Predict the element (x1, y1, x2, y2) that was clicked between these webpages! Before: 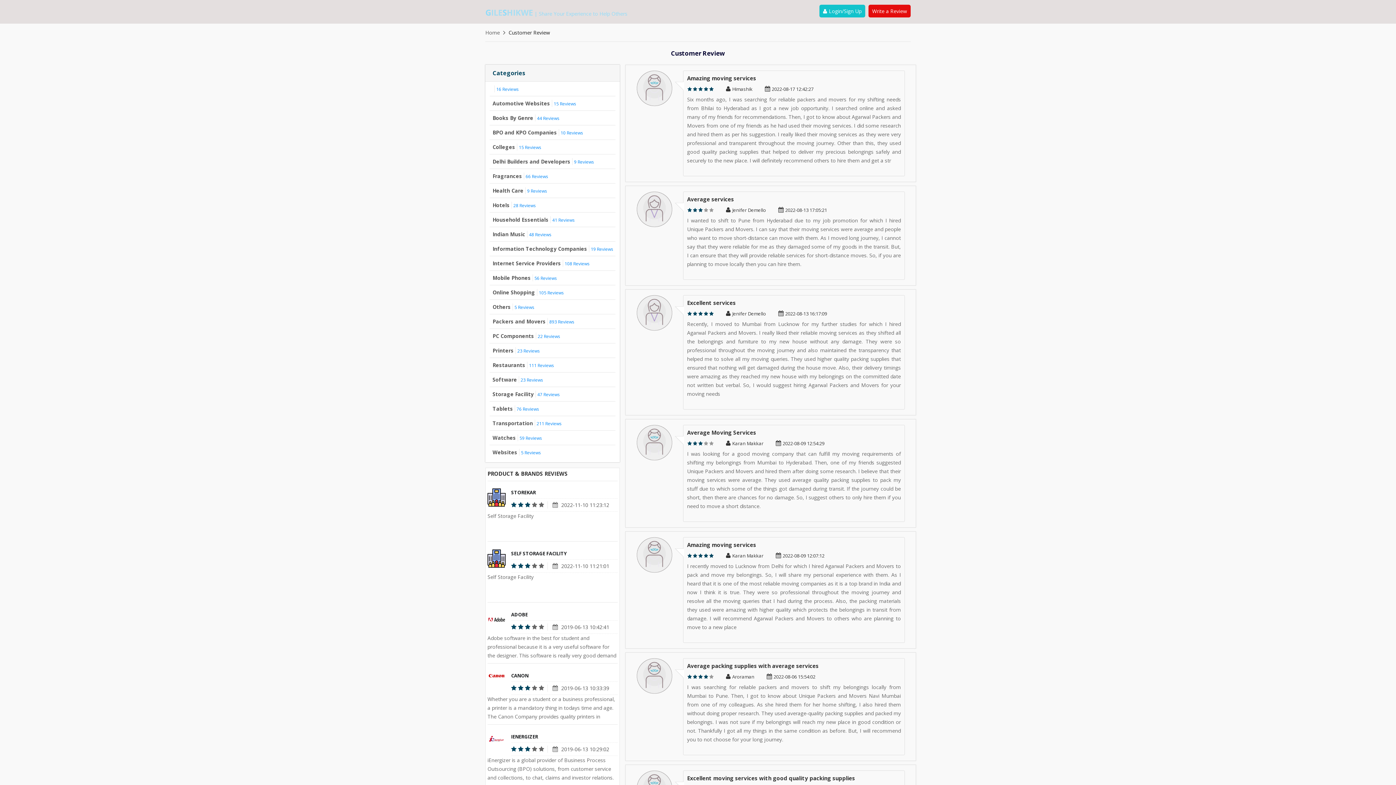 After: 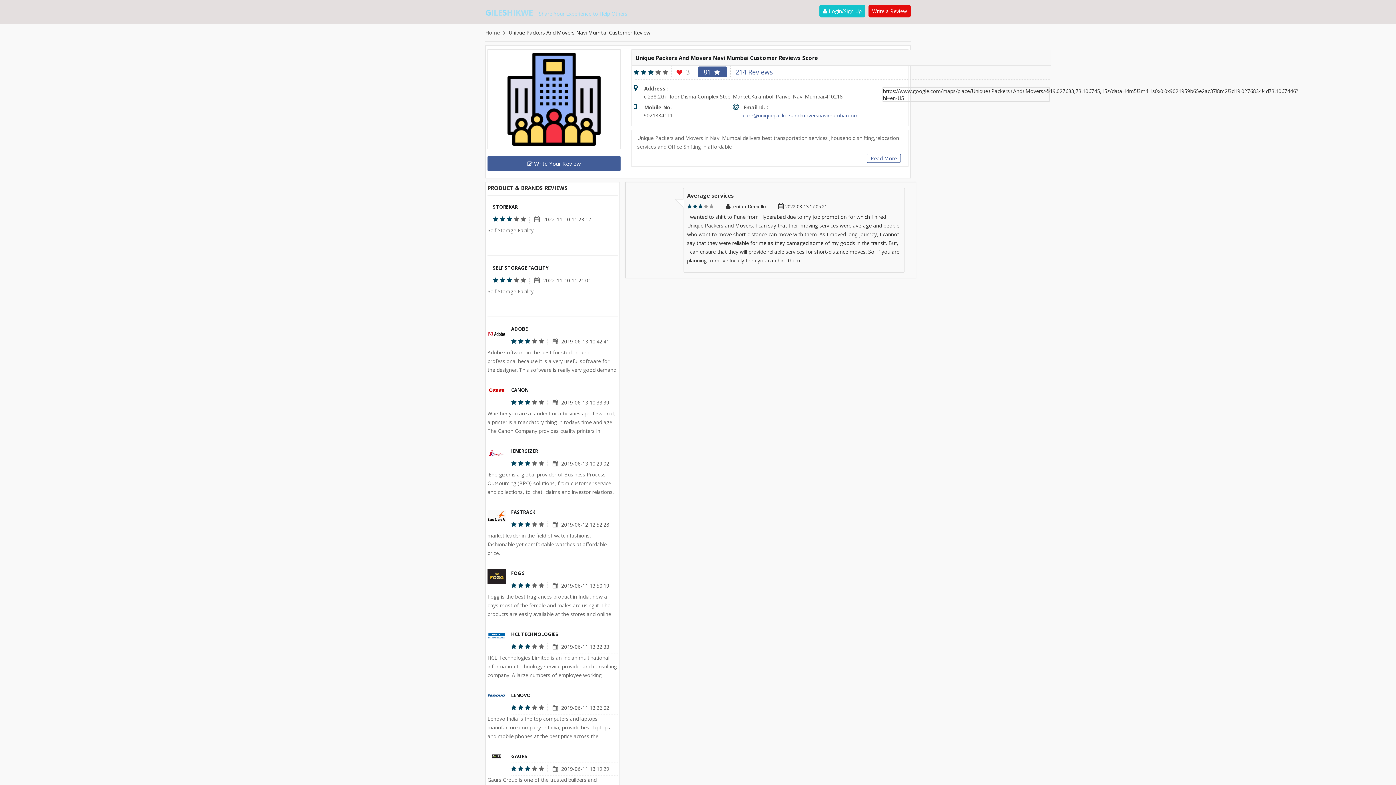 Action: label: Average services bbox: (687, 195, 734, 202)